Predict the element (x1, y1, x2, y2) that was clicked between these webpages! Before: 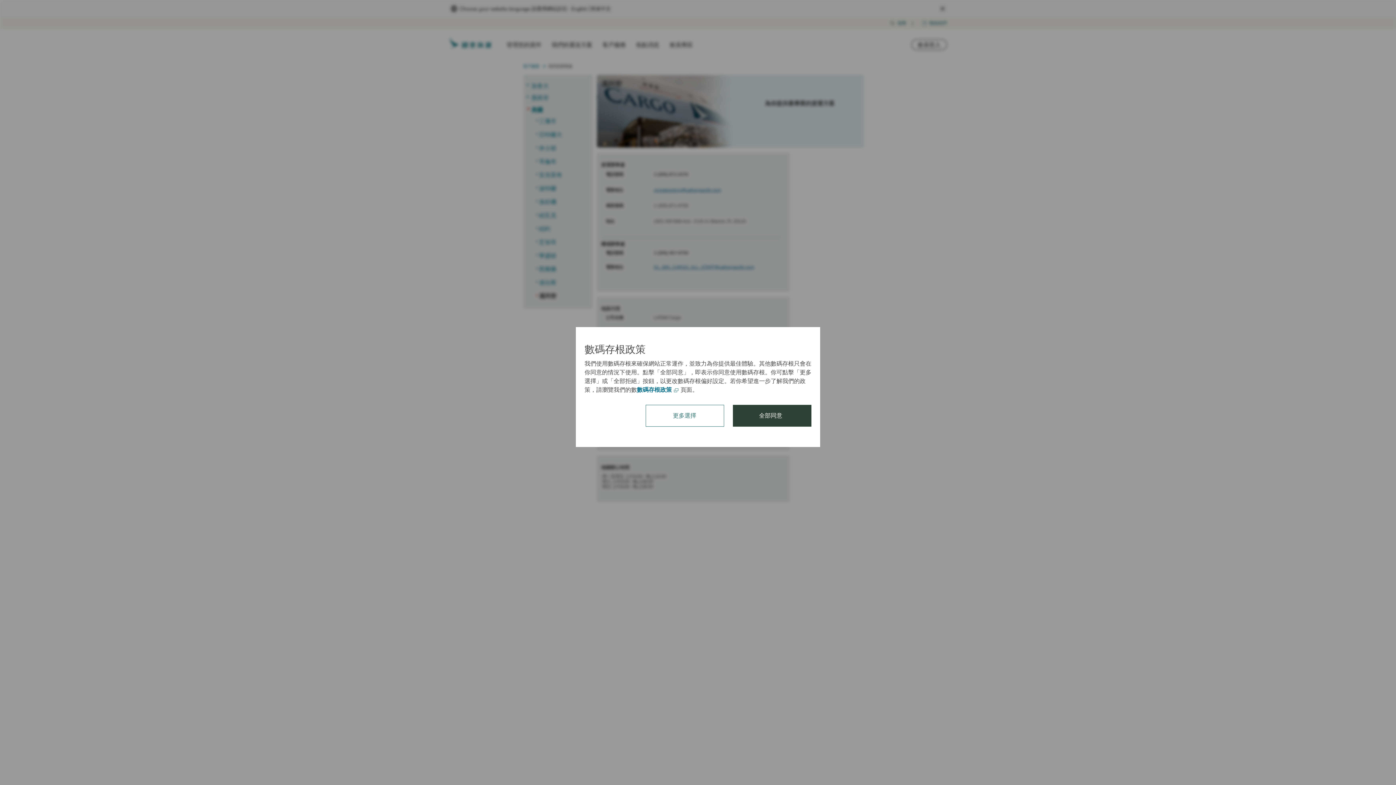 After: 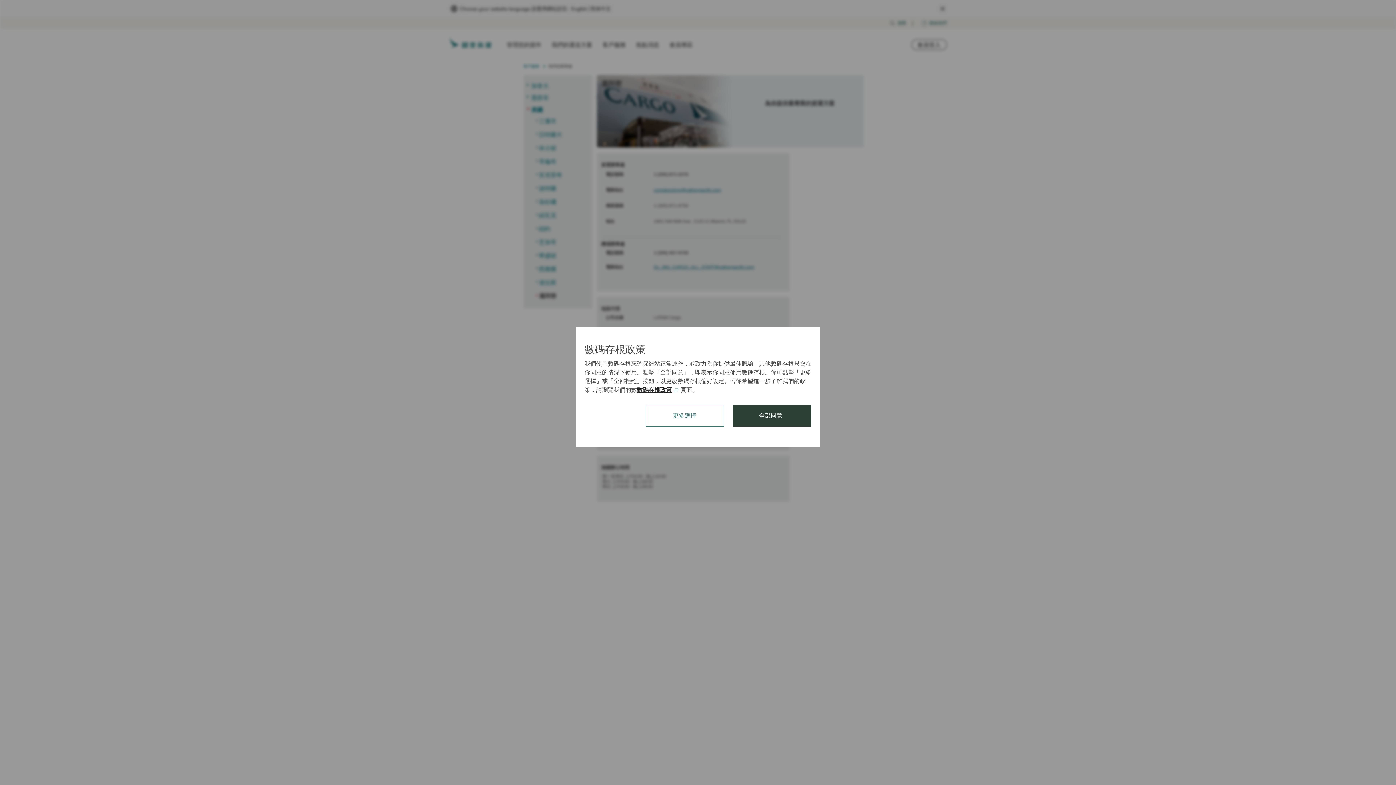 Action: bbox: (637, 385, 672, 393) label: 數碼存根政策